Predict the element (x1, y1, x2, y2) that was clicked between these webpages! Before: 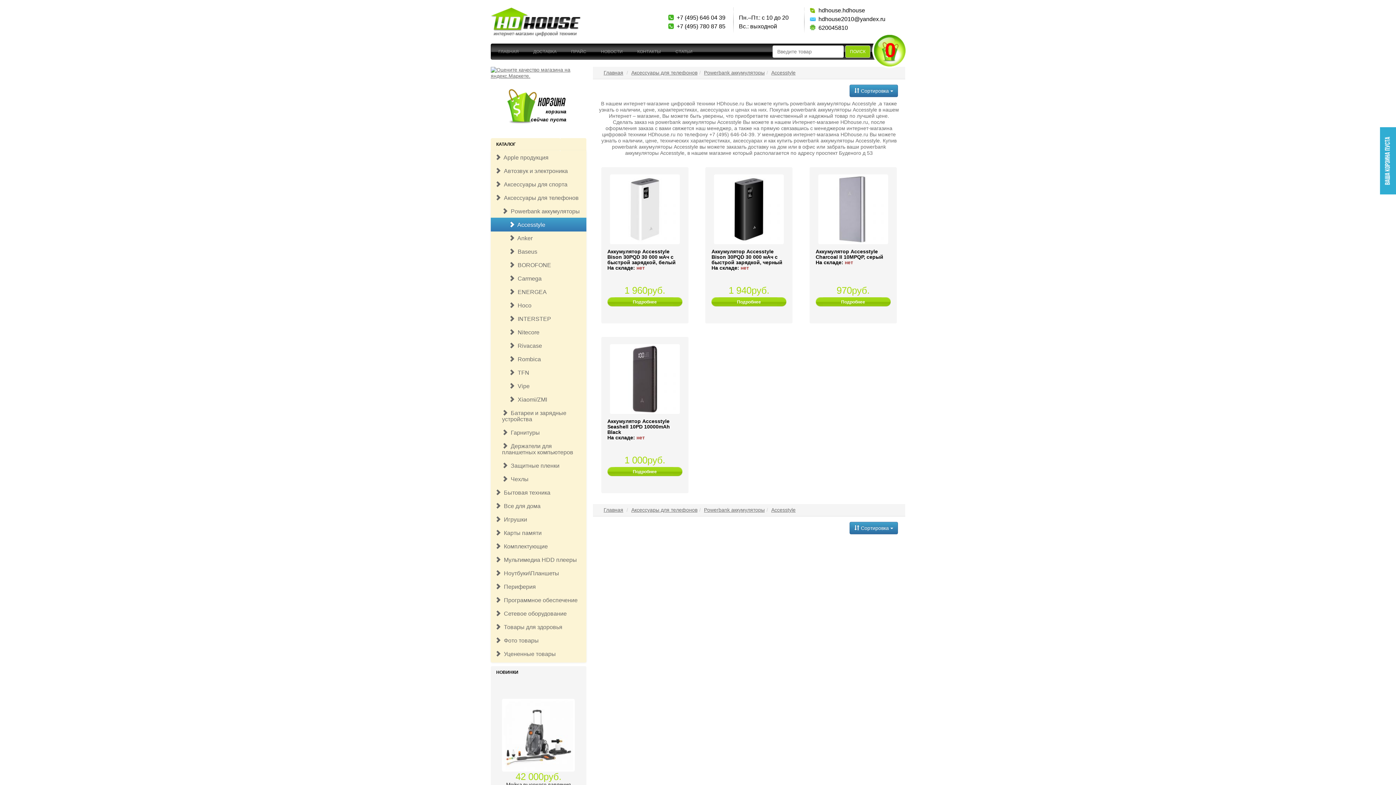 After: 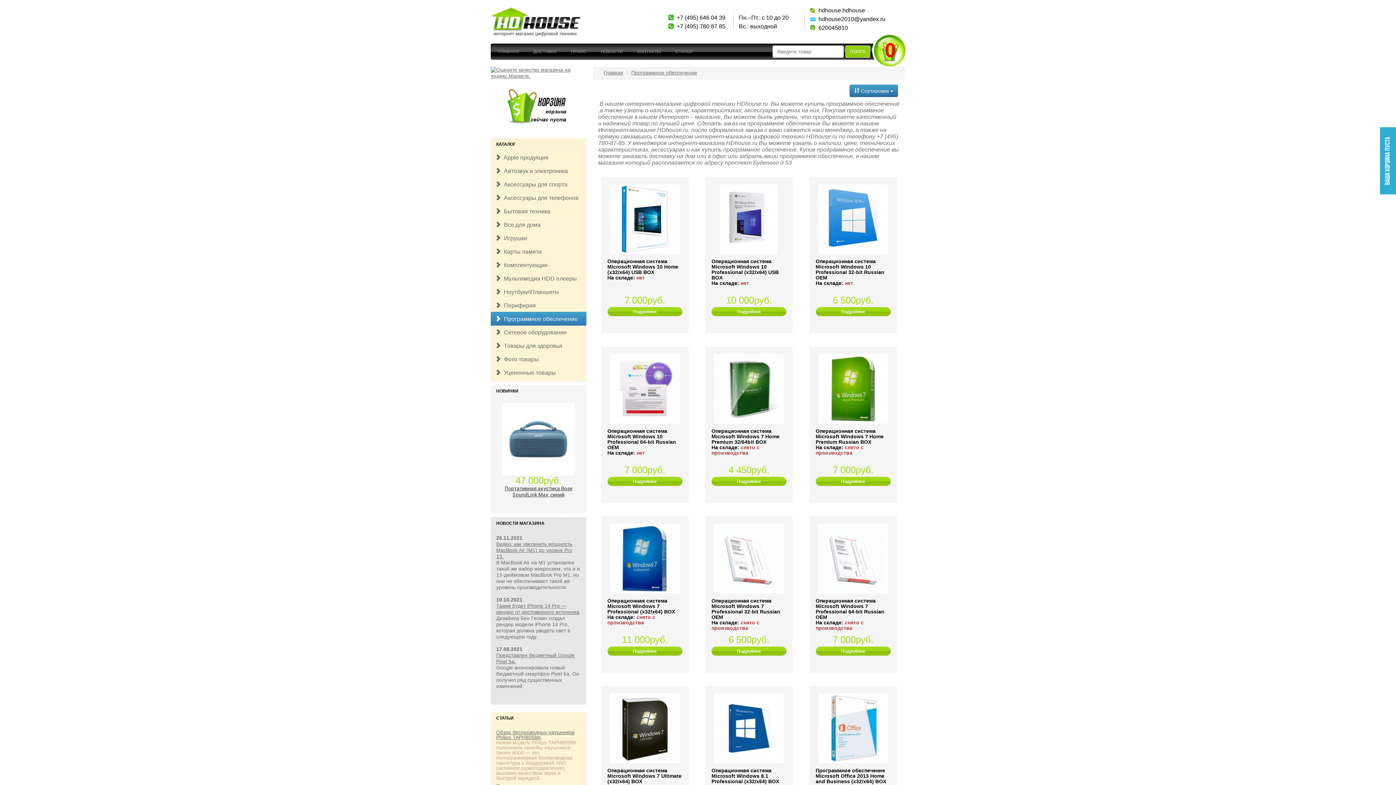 Action: label:   Программное обеспечение bbox: (490, 593, 586, 607)